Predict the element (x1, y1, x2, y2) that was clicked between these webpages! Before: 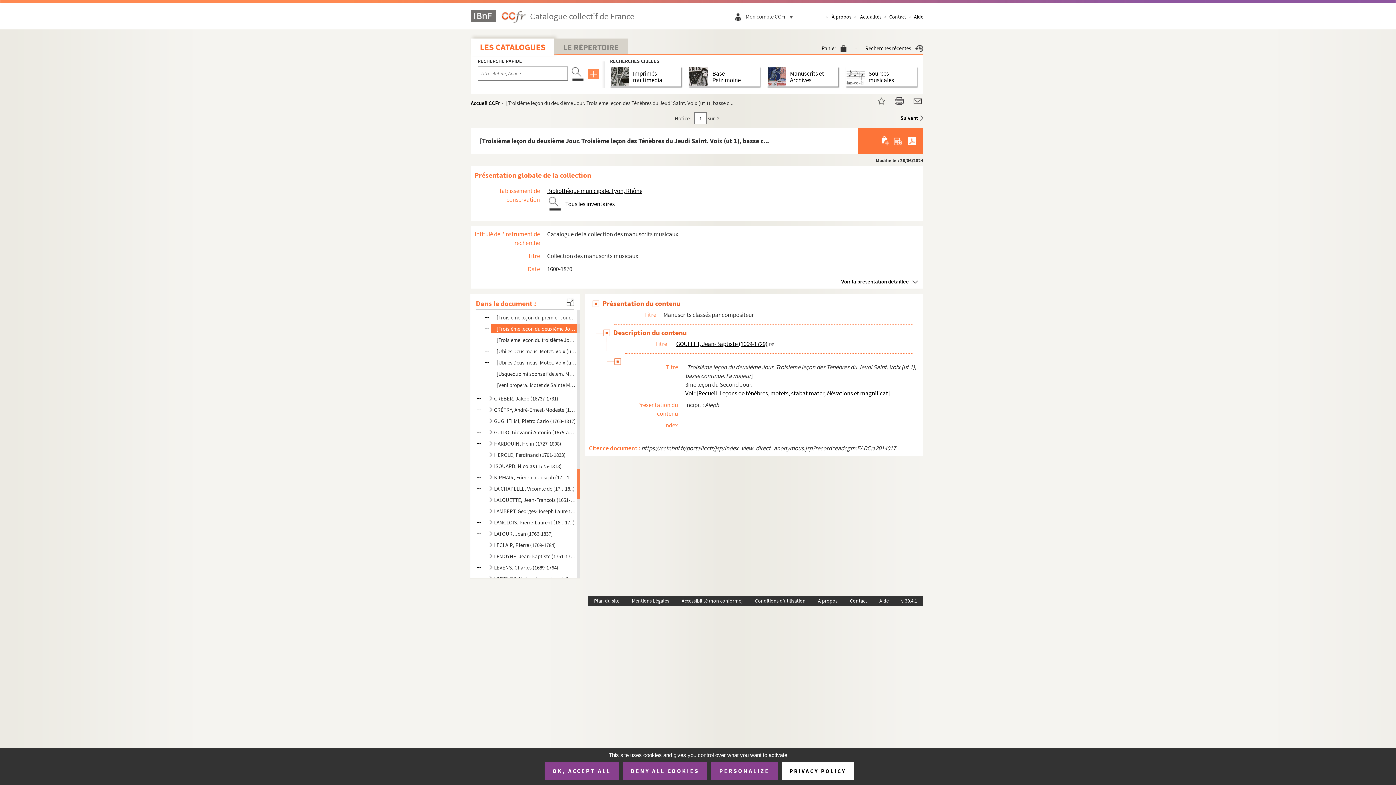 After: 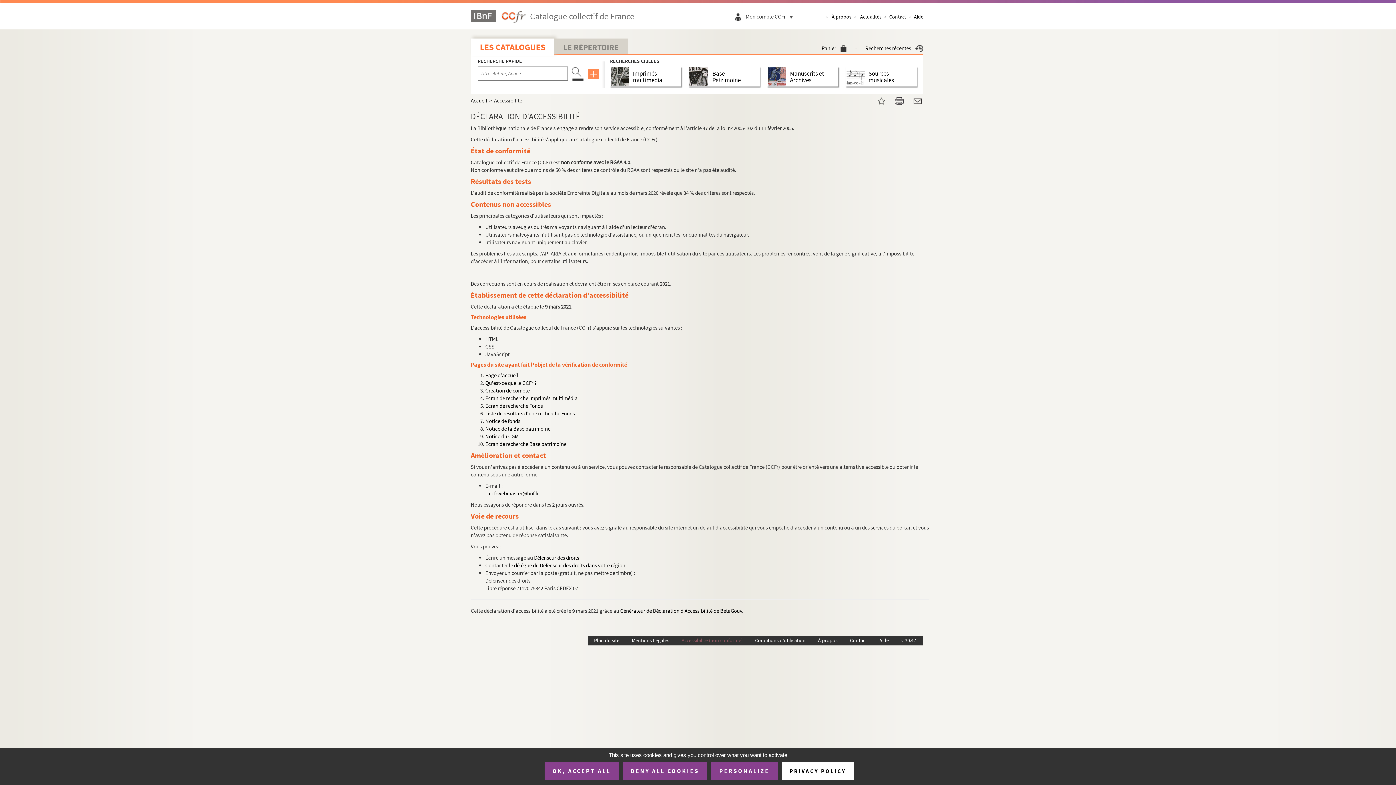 Action: bbox: (675, 596, 749, 606) label: Accessibilité (non conforme)